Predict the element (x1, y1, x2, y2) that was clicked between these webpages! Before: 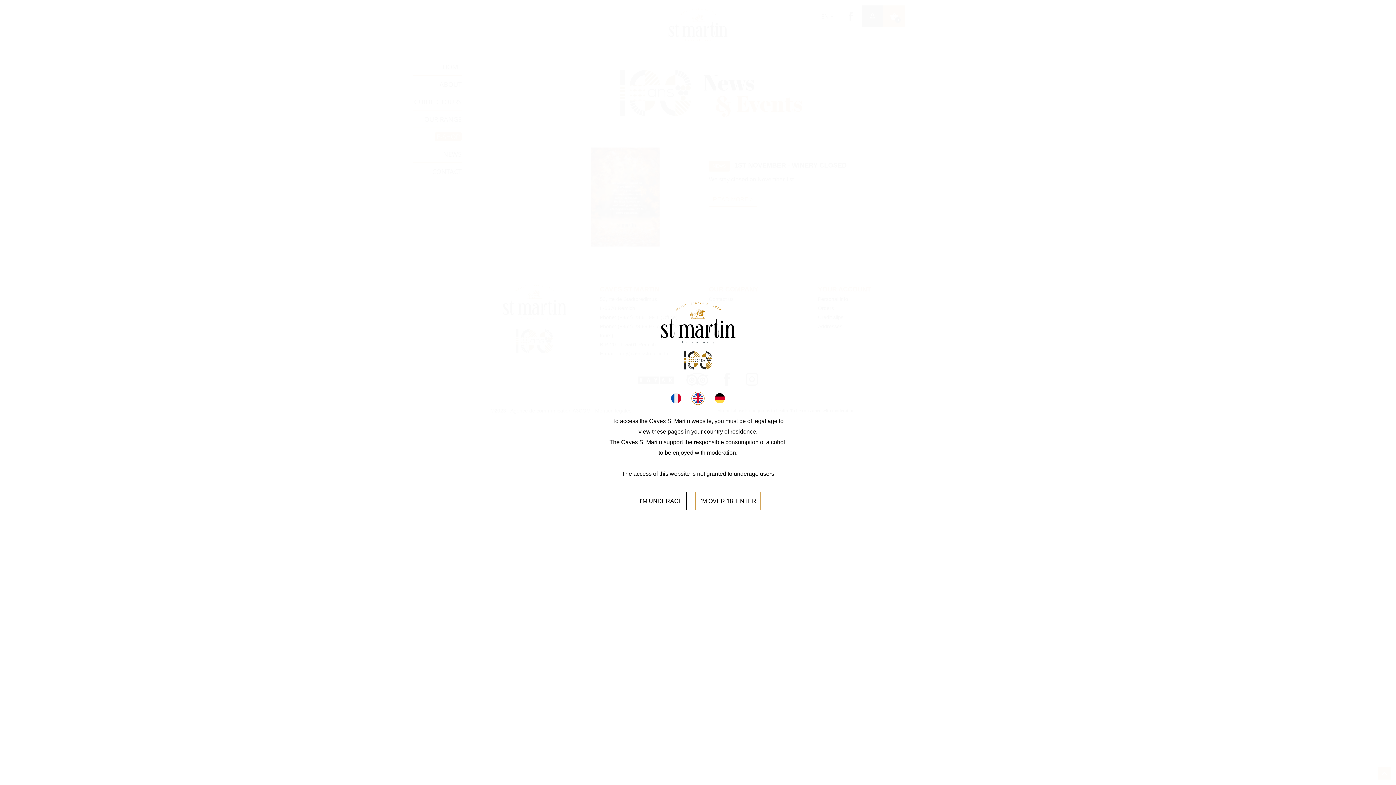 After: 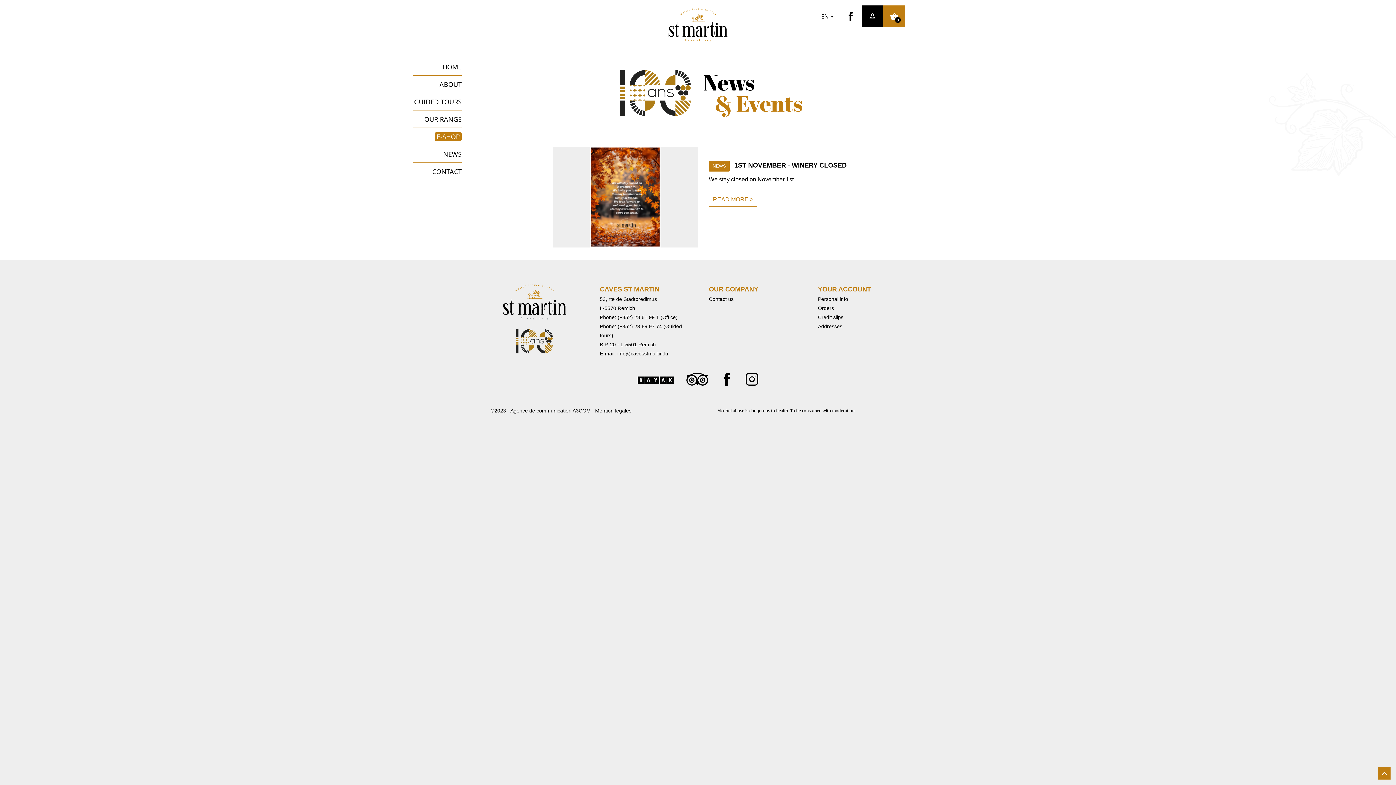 Action: label: I’M OVER 18, ENTER bbox: (695, 491, 760, 510)